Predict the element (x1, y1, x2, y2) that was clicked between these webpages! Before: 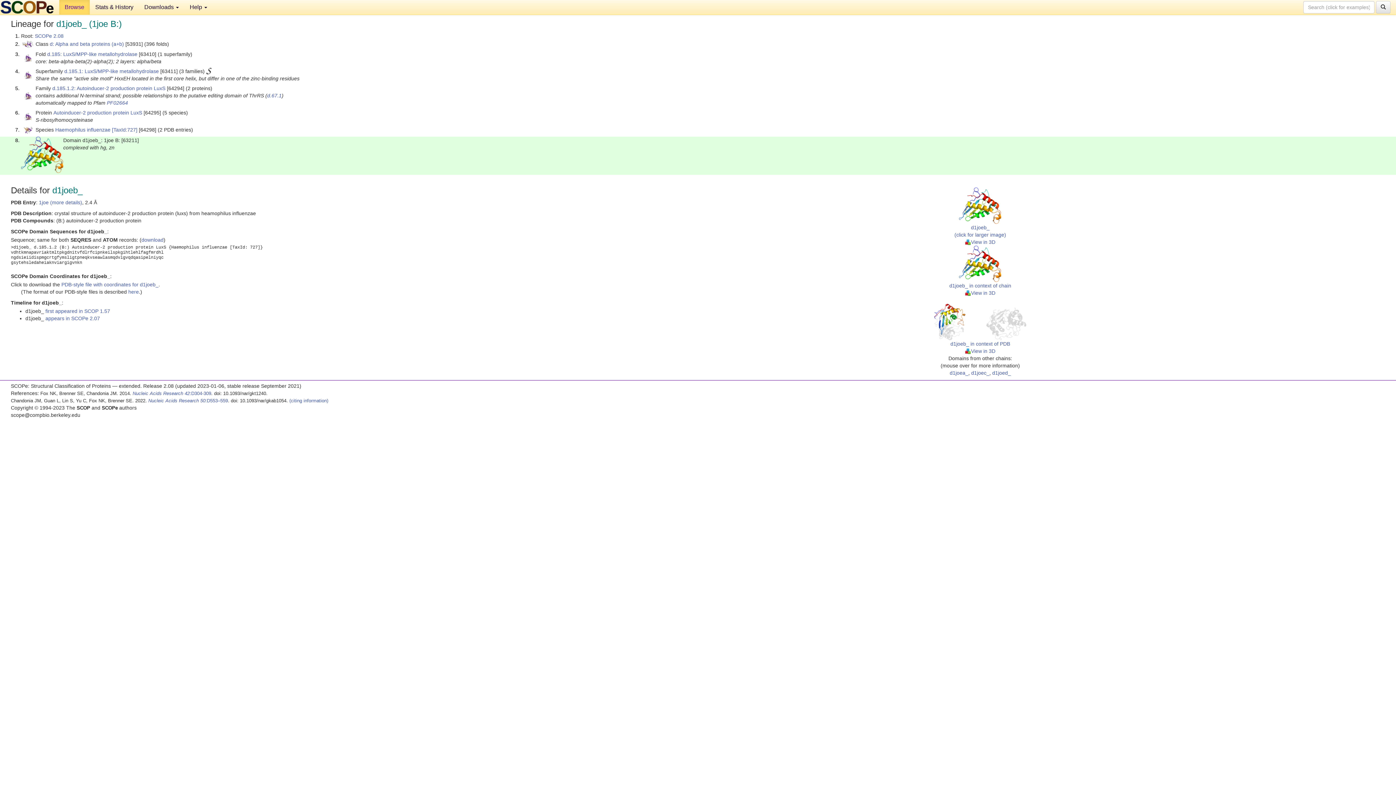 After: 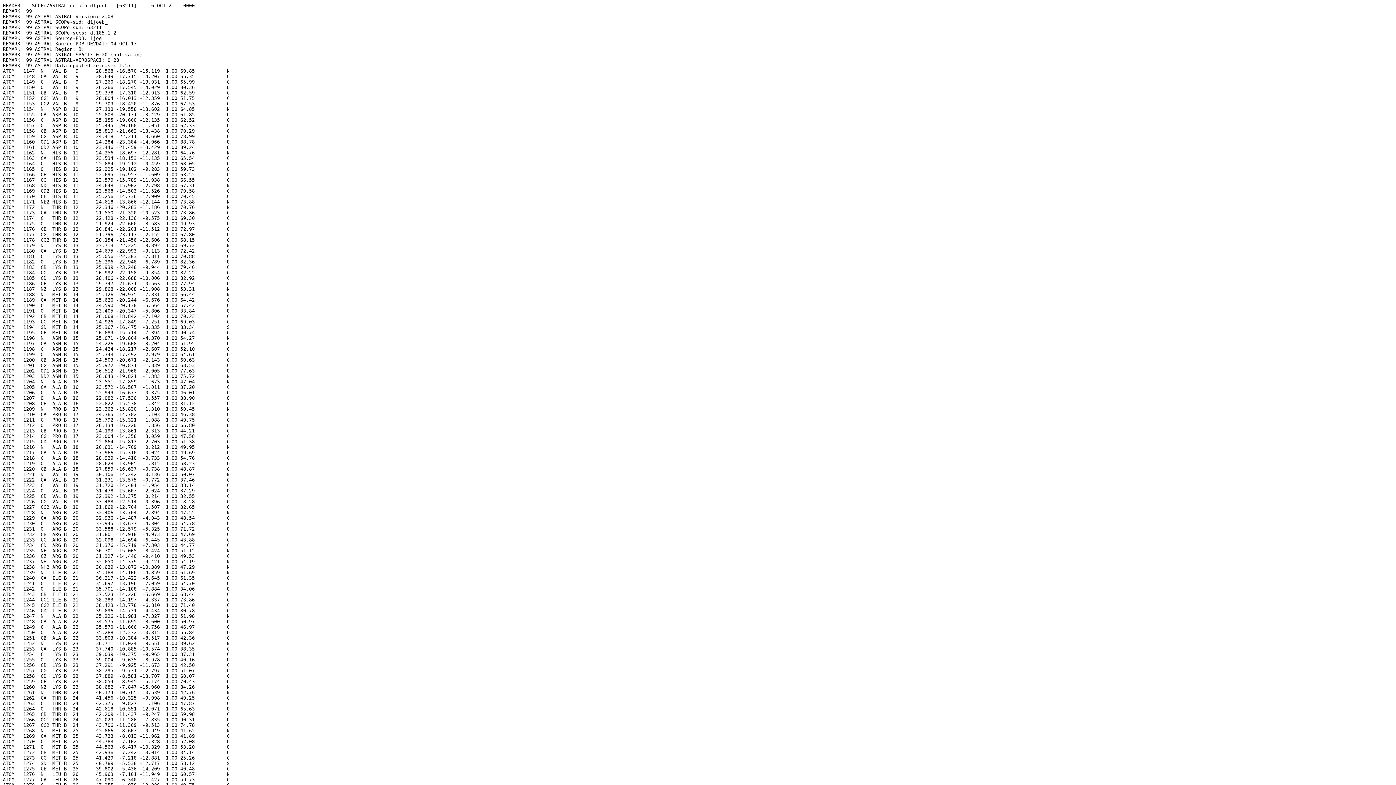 Action: bbox: (61, 281, 158, 287) label: PDB-style file with coordinates for d1joeb_